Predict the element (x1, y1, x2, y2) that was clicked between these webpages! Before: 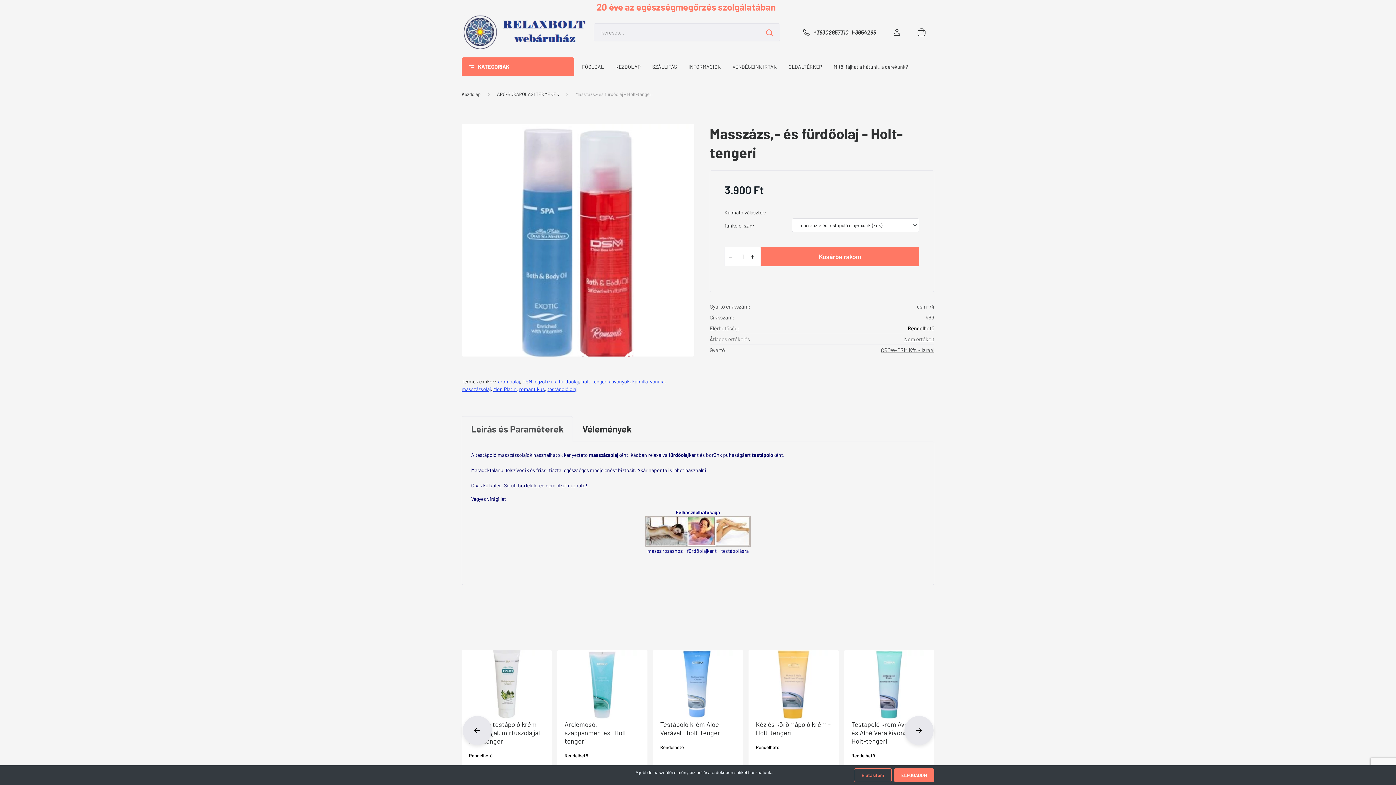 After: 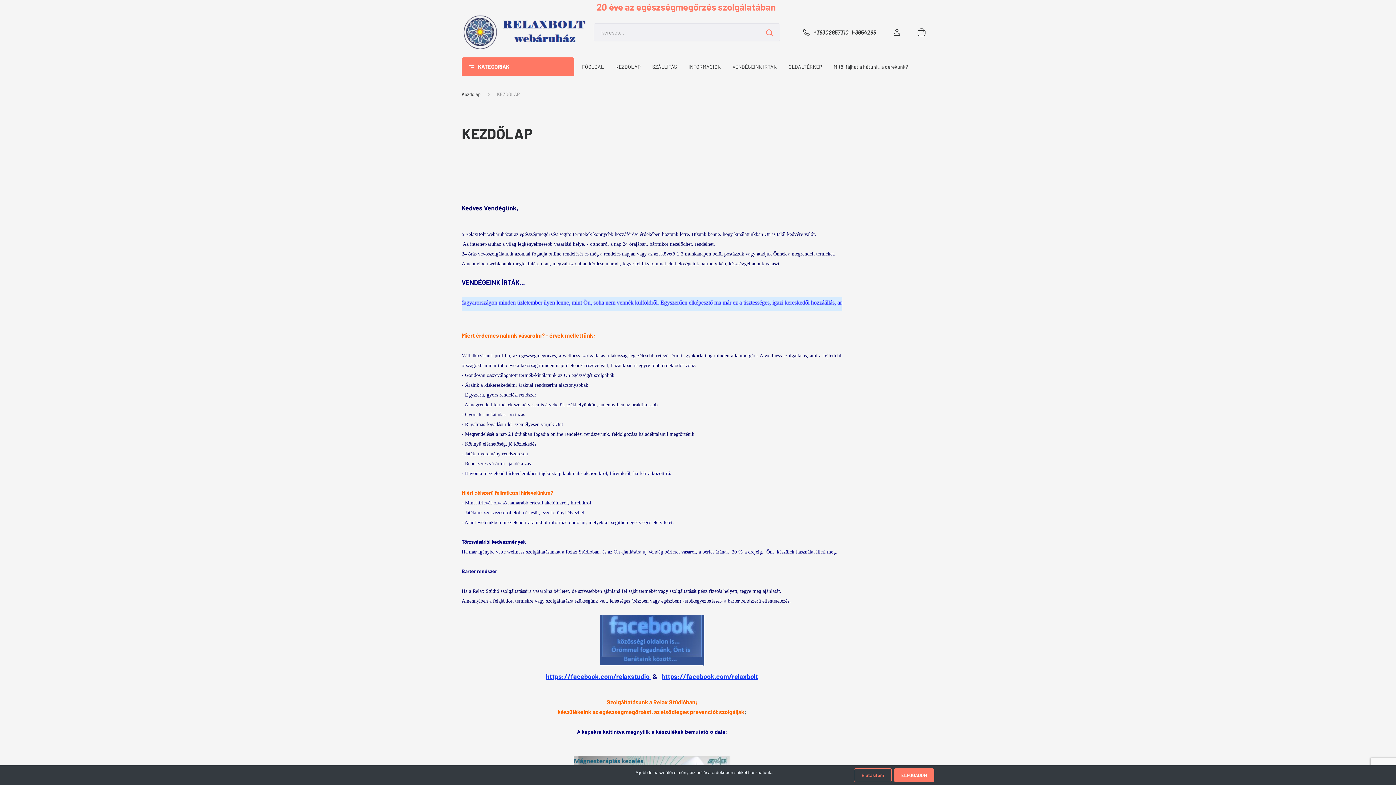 Action: label: KEZDŐLAP bbox: (609, 59, 646, 73)